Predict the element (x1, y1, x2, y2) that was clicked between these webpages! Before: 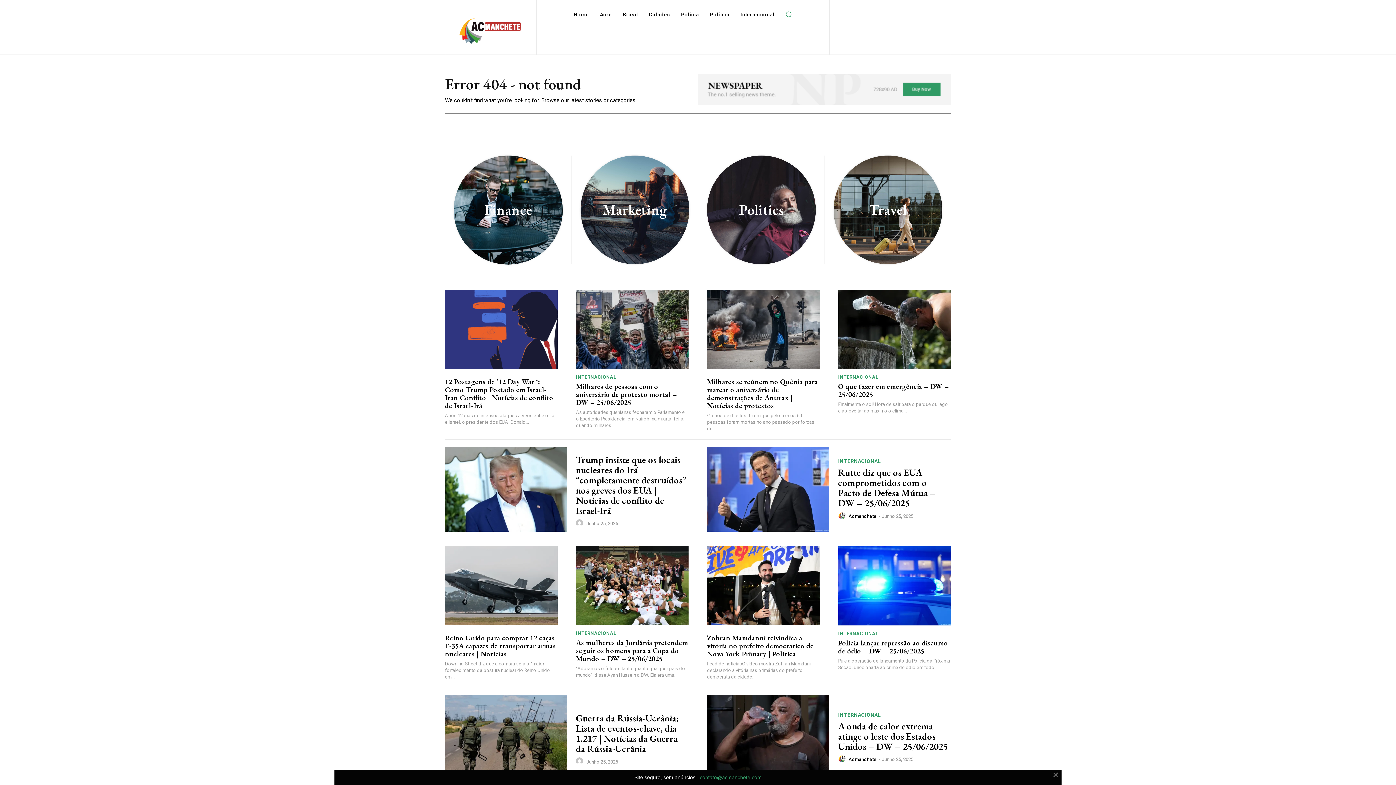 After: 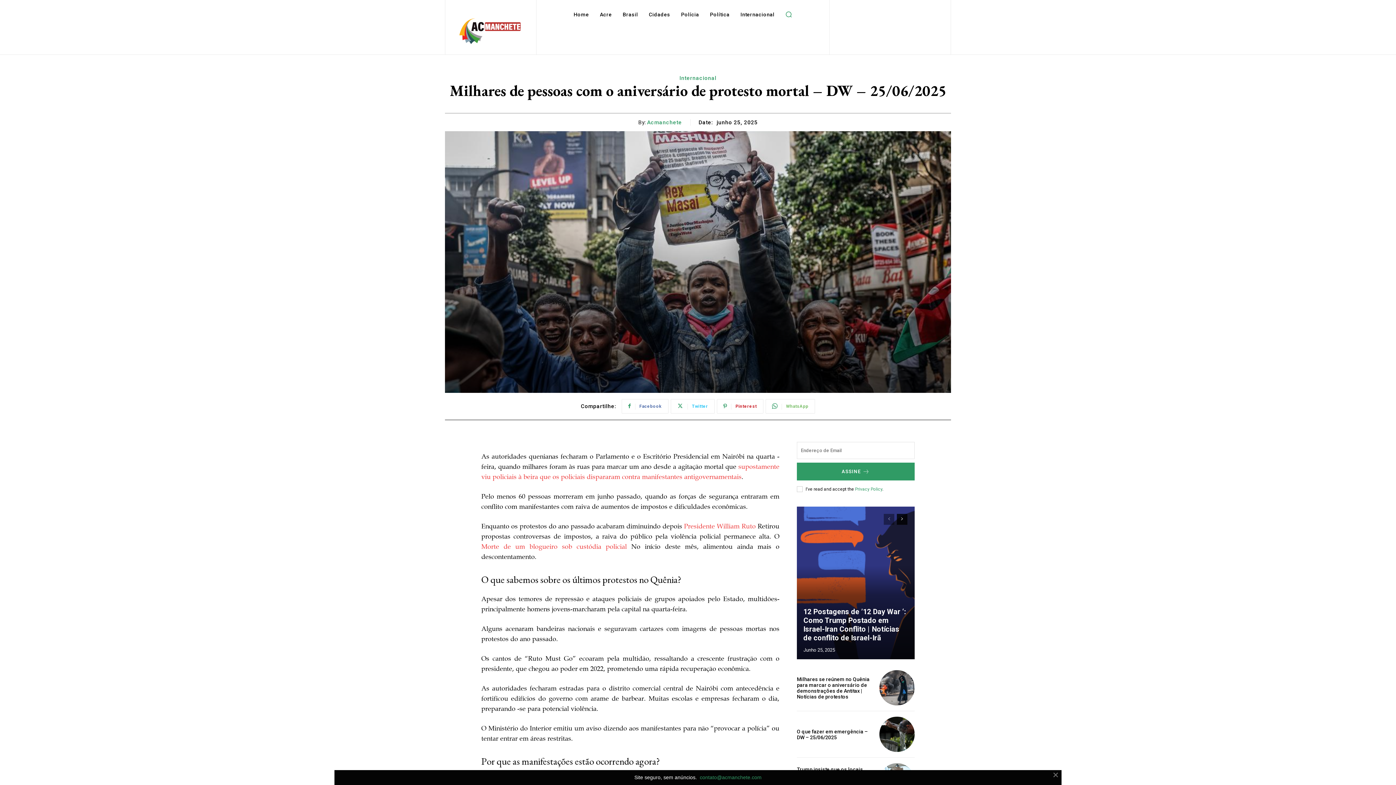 Action: label: Milhares de pessoas com o aniversário de protesto mortal – DW – 25/06/2025 bbox: (576, 381, 676, 407)